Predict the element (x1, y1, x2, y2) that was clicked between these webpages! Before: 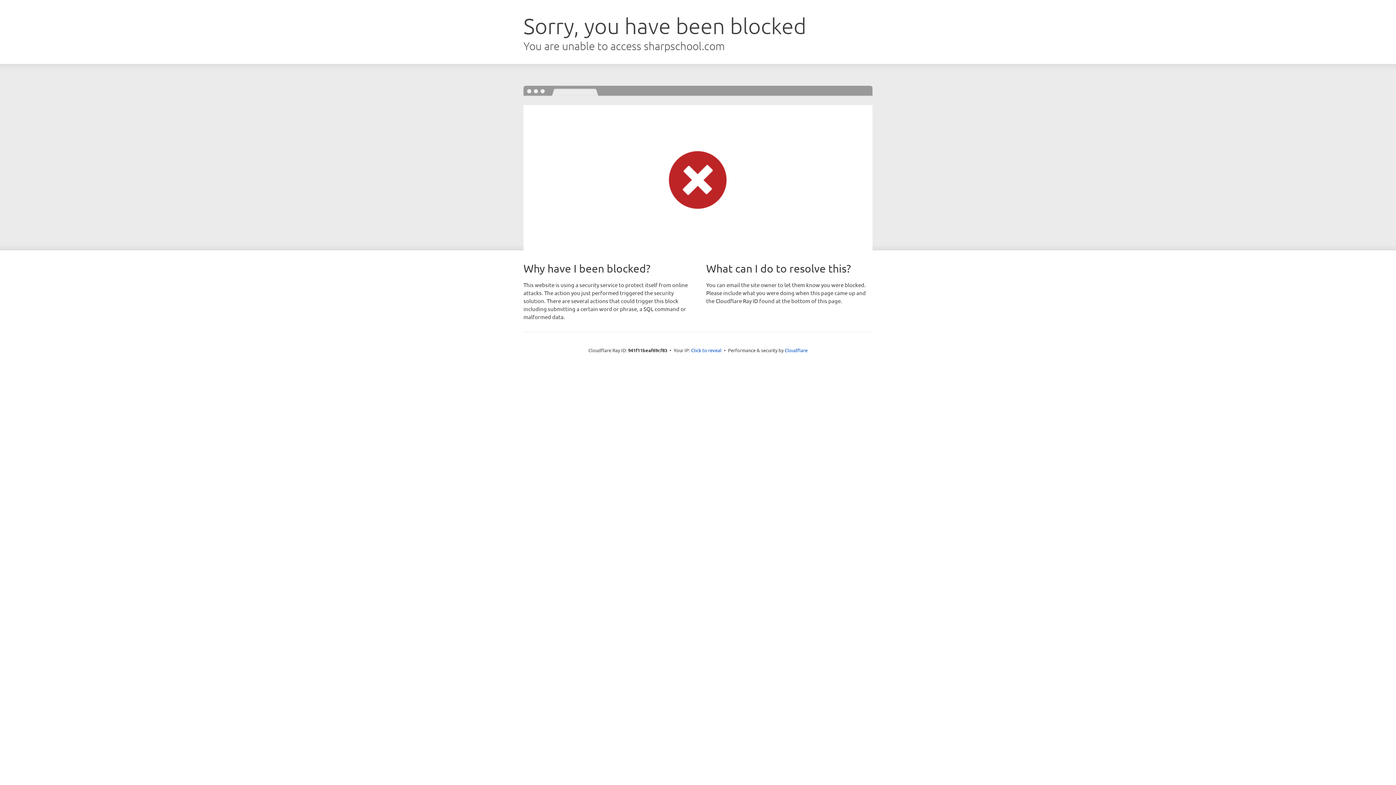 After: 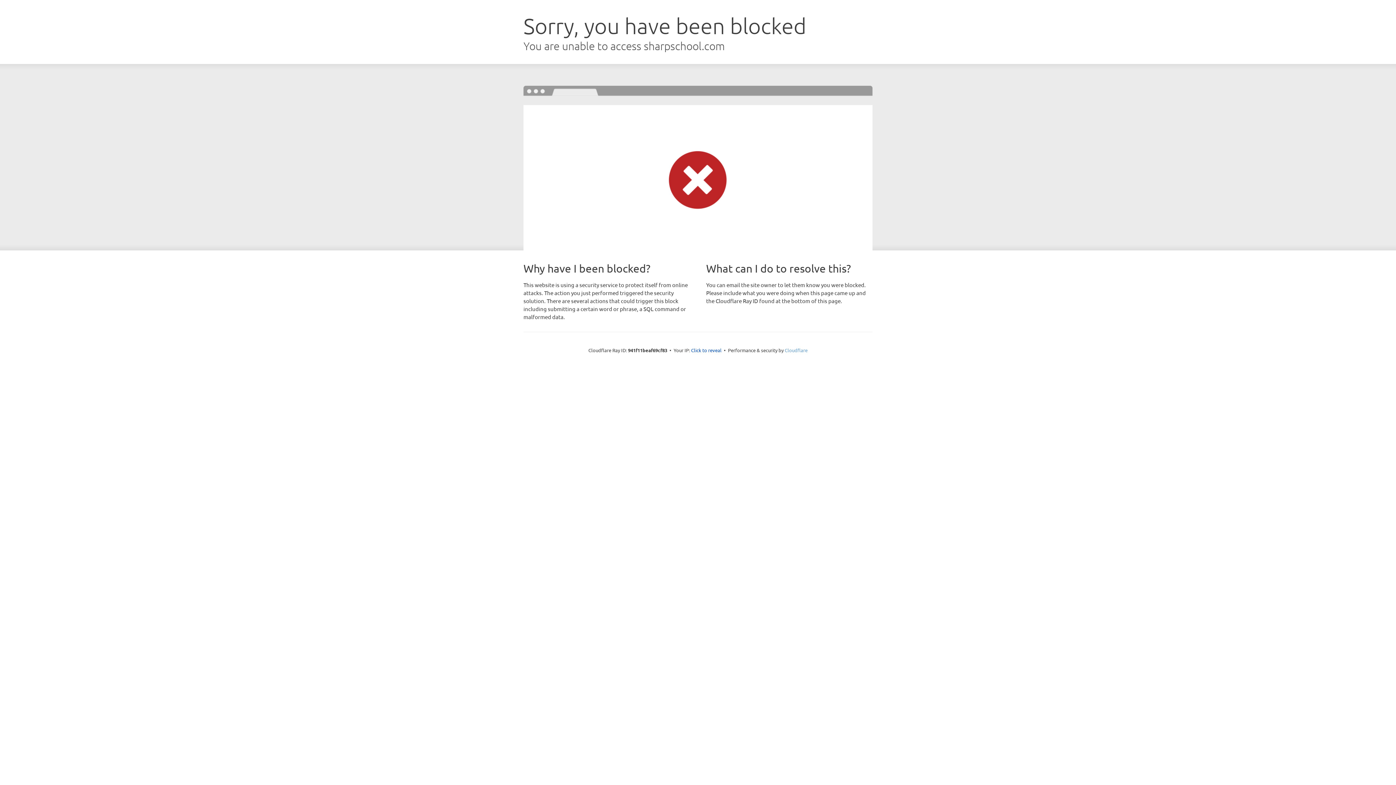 Action: bbox: (784, 347, 807, 353) label: Cloudflare